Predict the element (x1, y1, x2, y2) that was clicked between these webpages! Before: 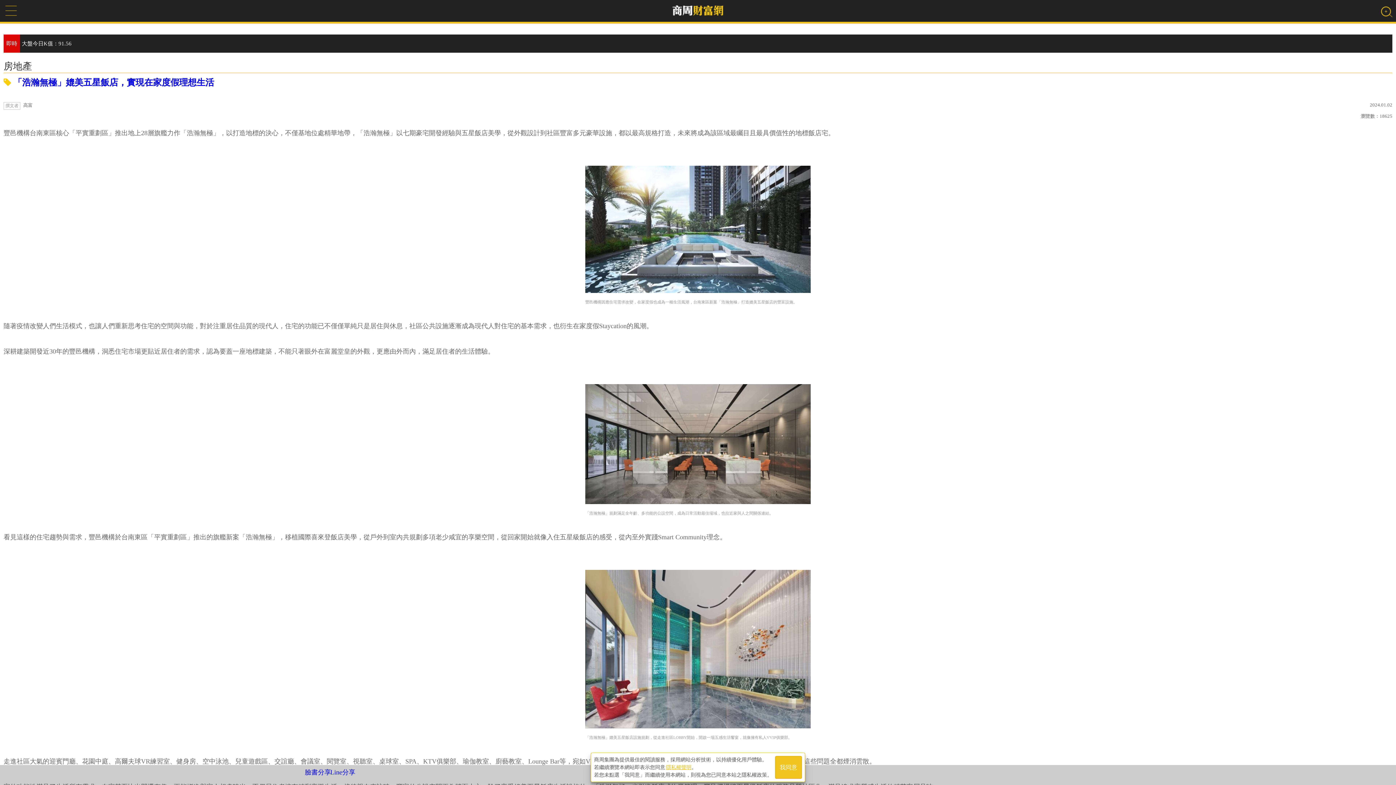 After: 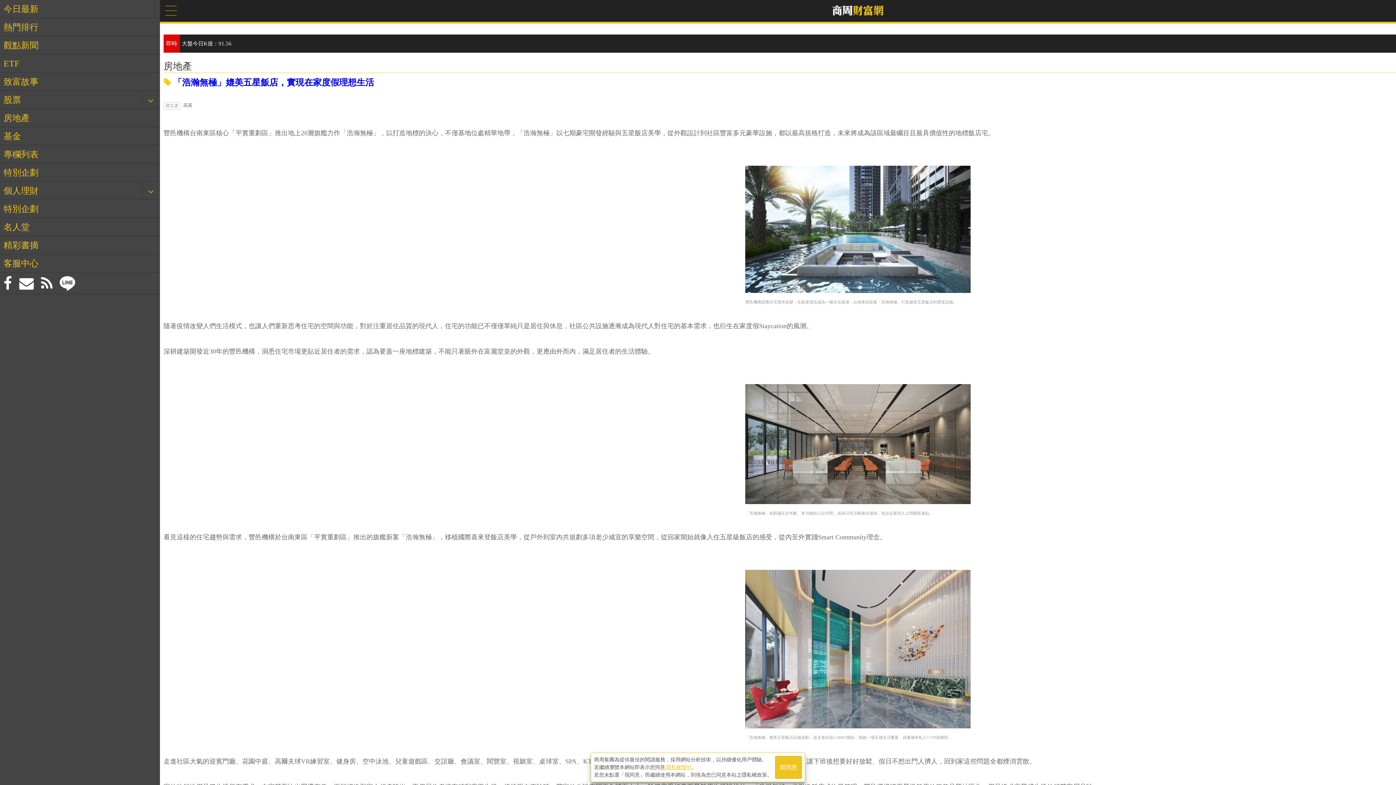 Action: bbox: (1, 1, 20, 20)